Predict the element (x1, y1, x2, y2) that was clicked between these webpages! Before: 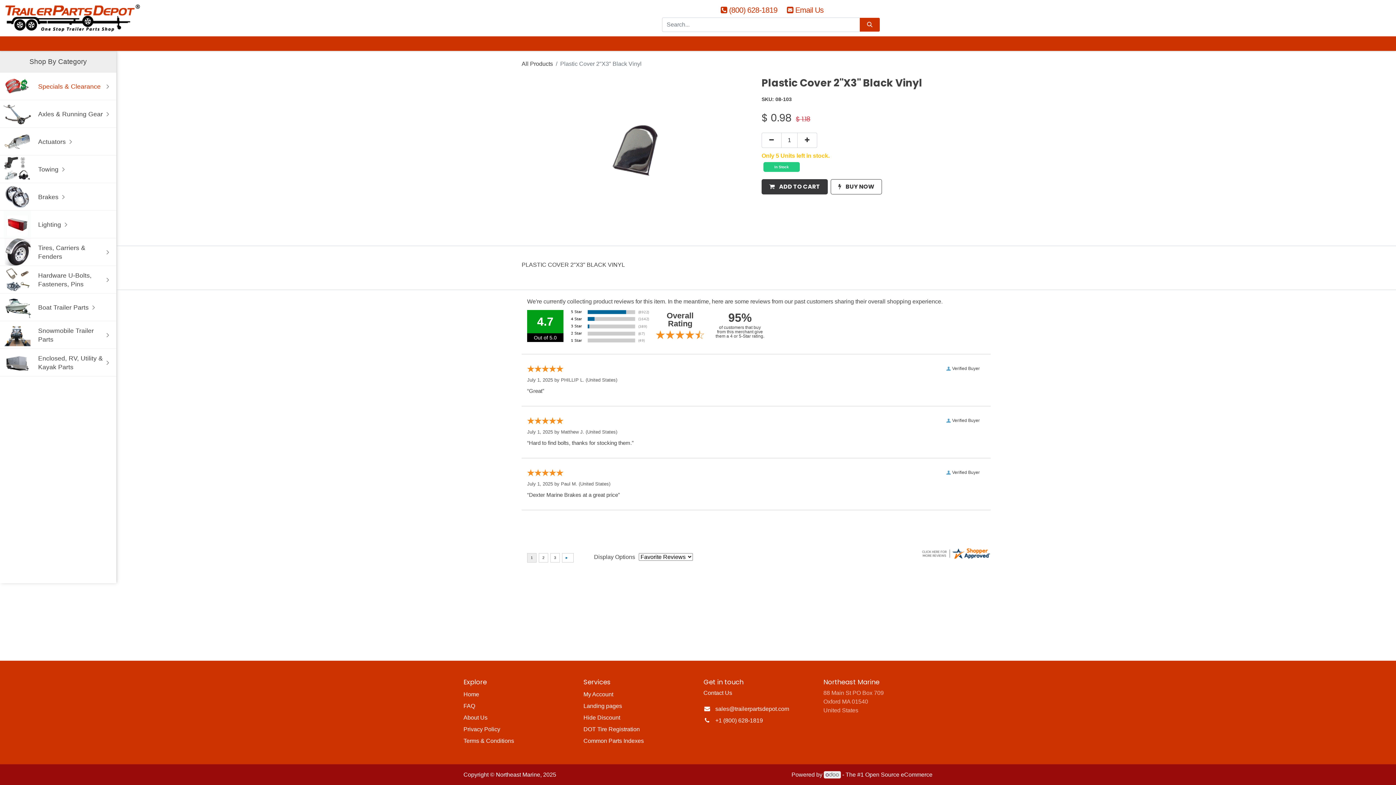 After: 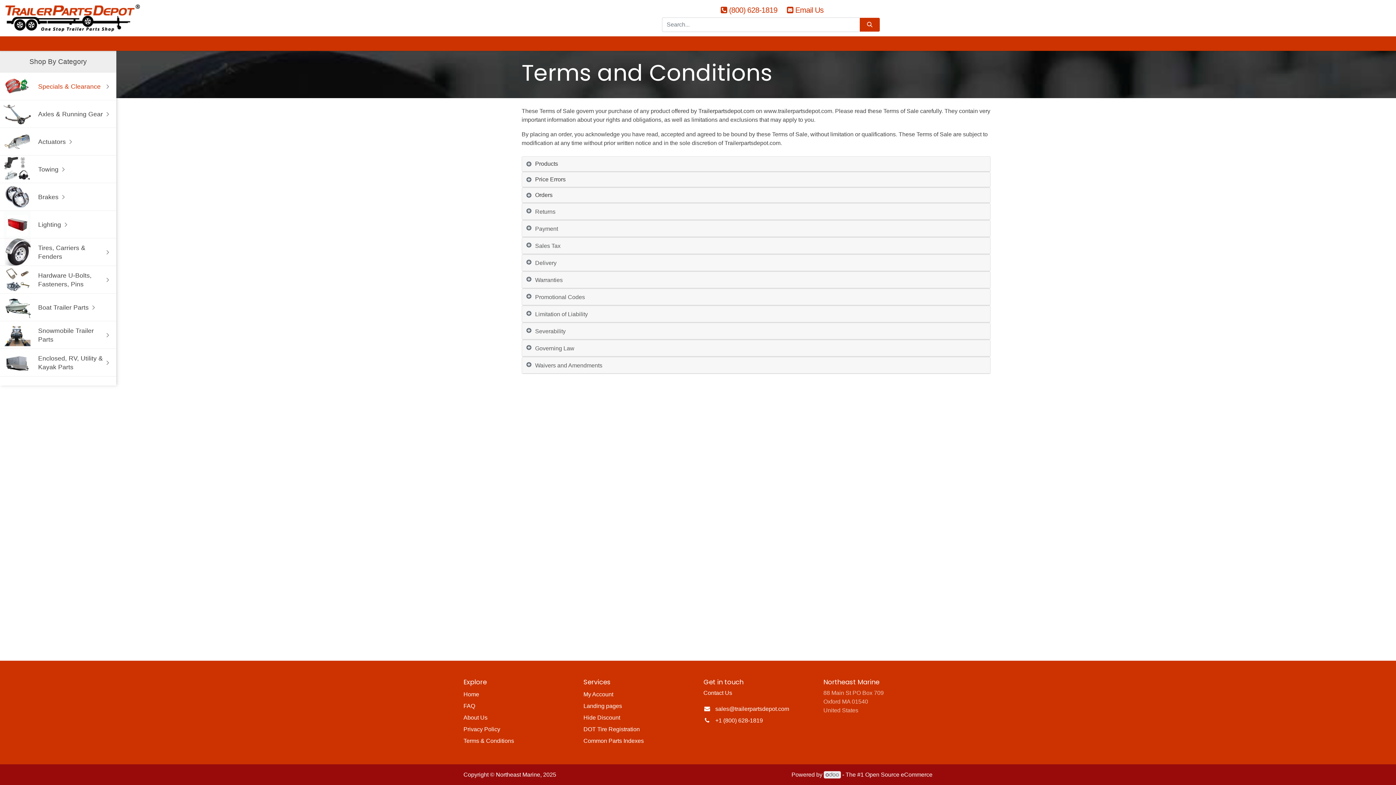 Action: label: Terms & Conditions bbox: (463, 738, 514, 744)